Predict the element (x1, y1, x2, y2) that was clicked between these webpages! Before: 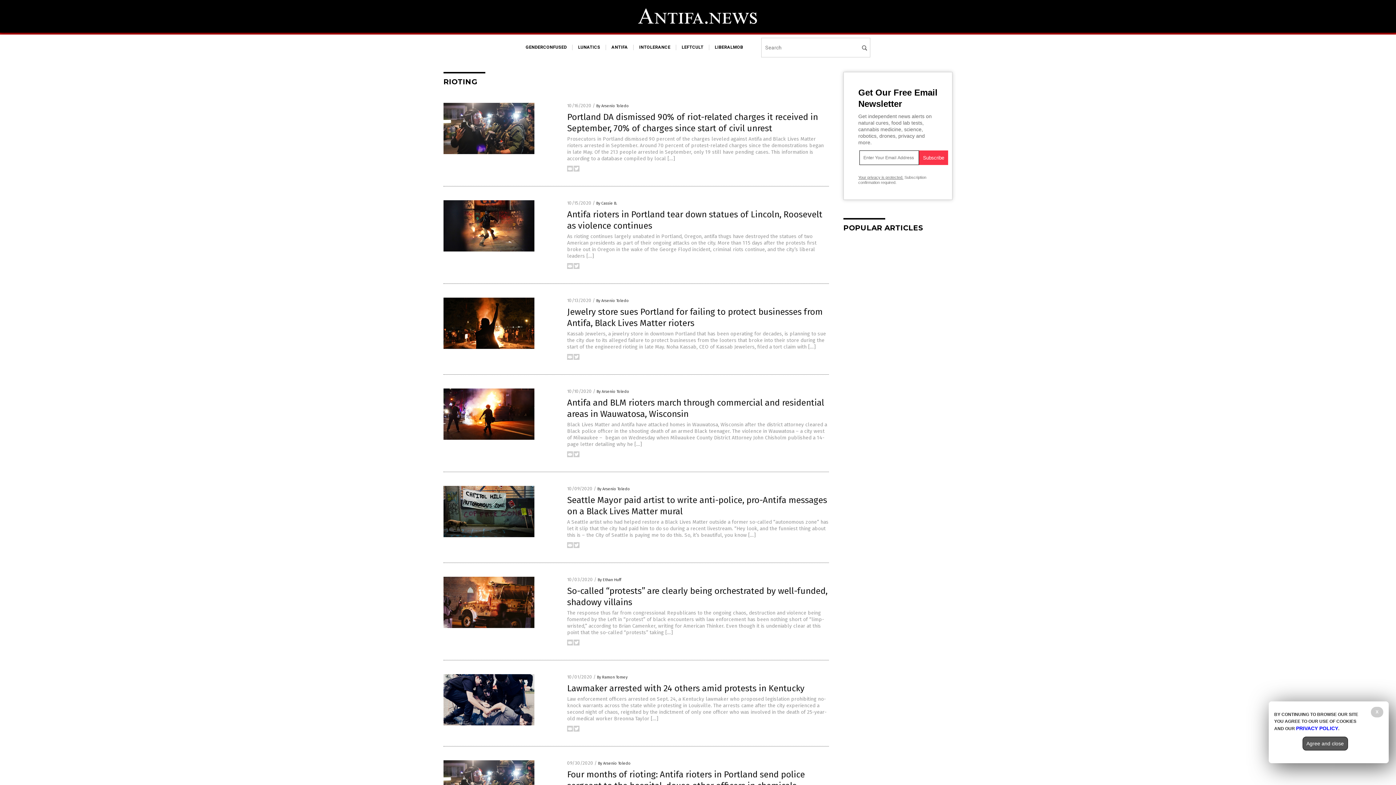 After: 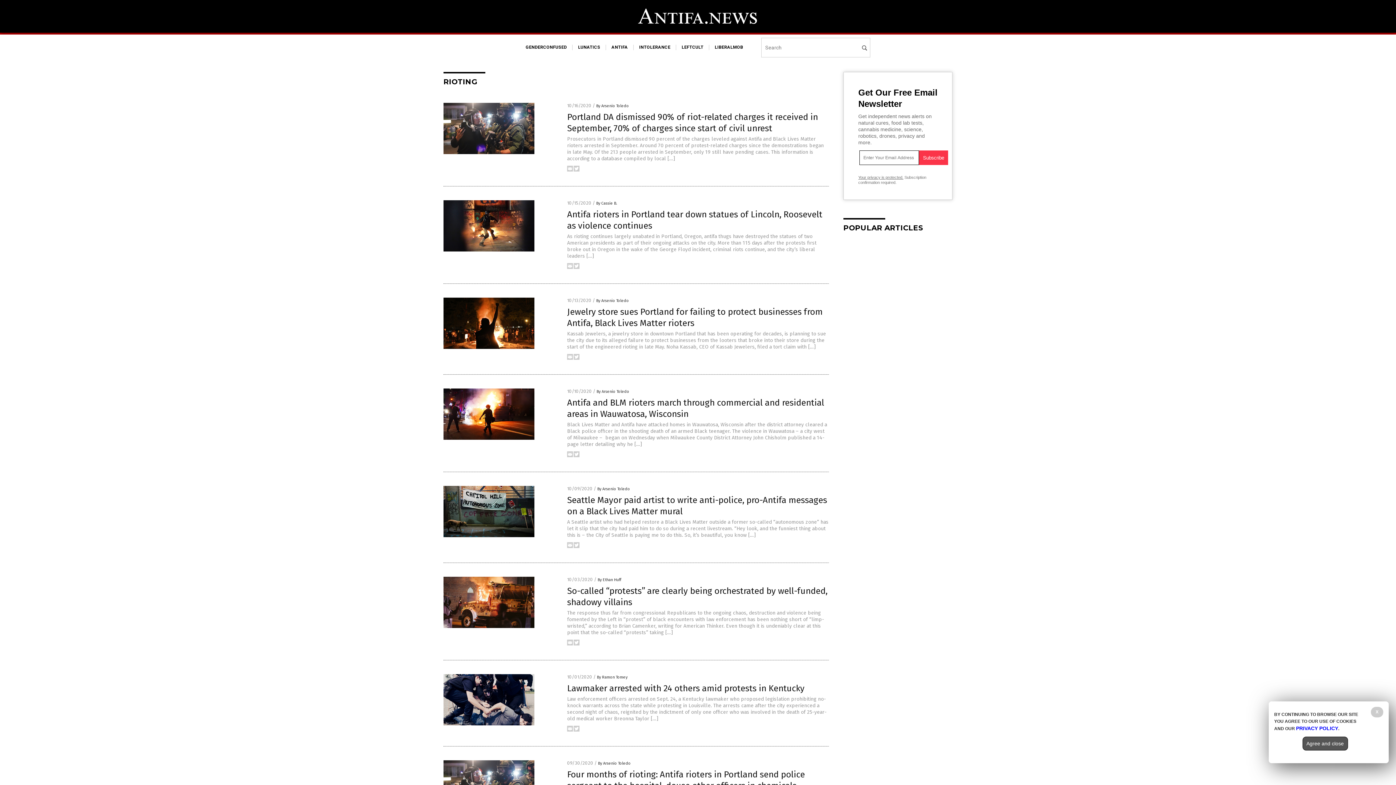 Action: bbox: (573, 265, 579, 270)